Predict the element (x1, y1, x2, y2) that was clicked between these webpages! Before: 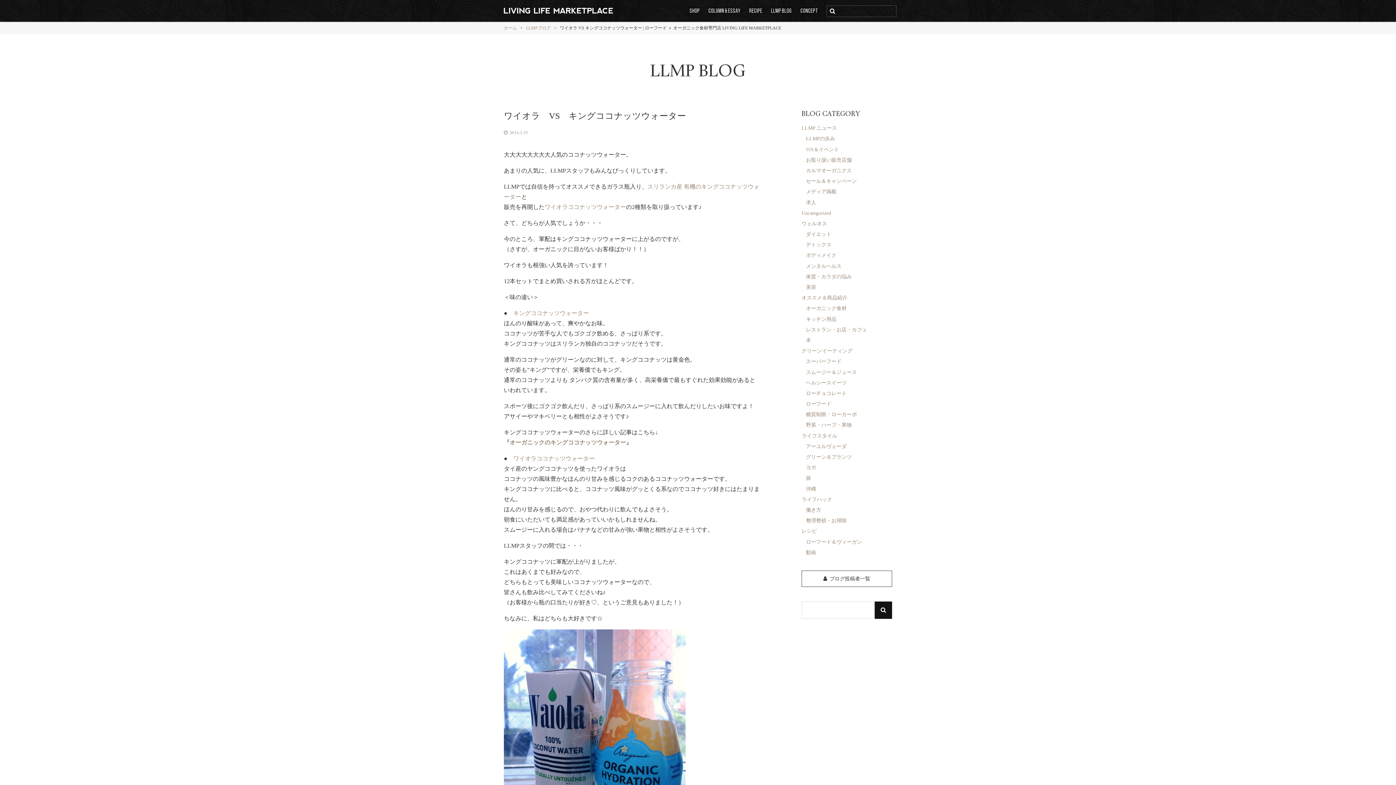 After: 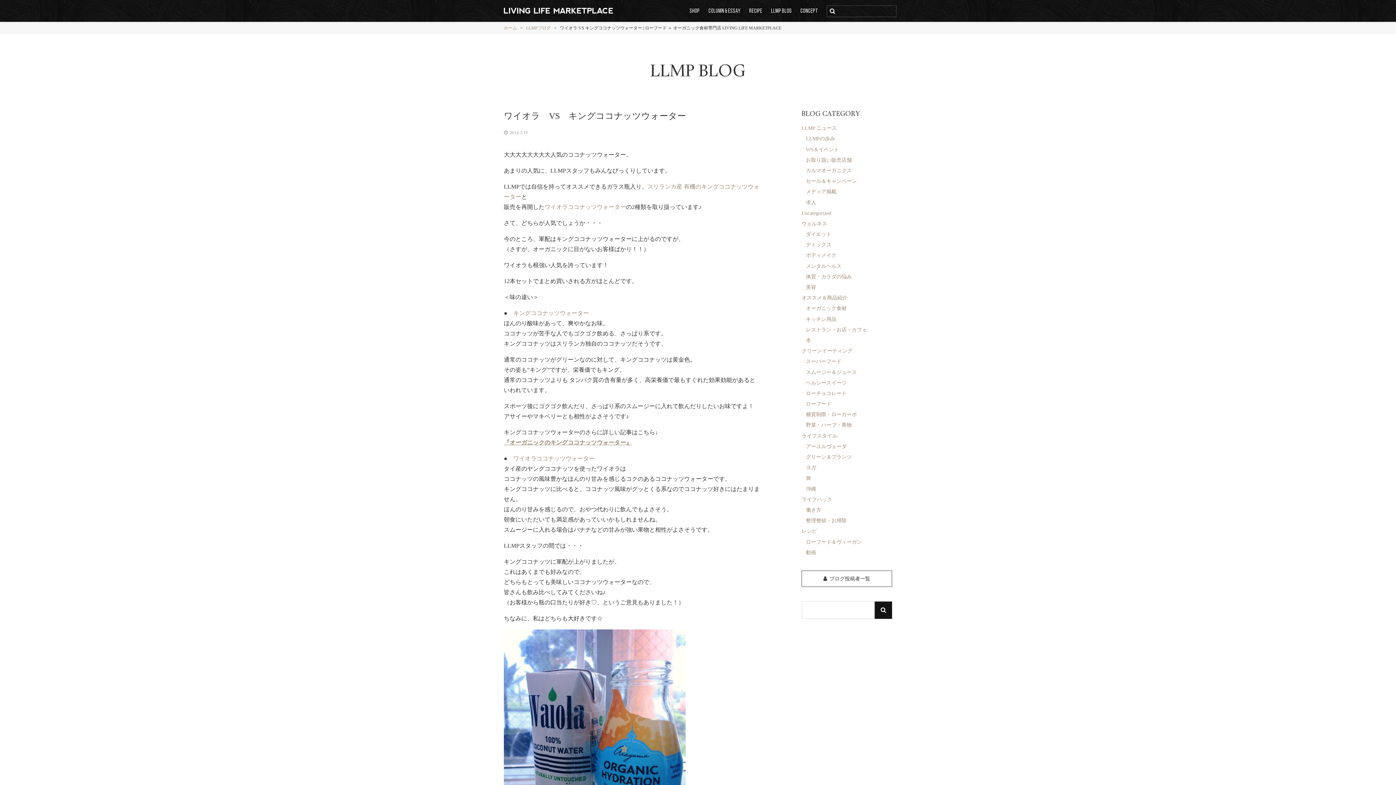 Action: label: 『オーガニックのキングココナッツウォーター』 bbox: (504, 439, 632, 445)